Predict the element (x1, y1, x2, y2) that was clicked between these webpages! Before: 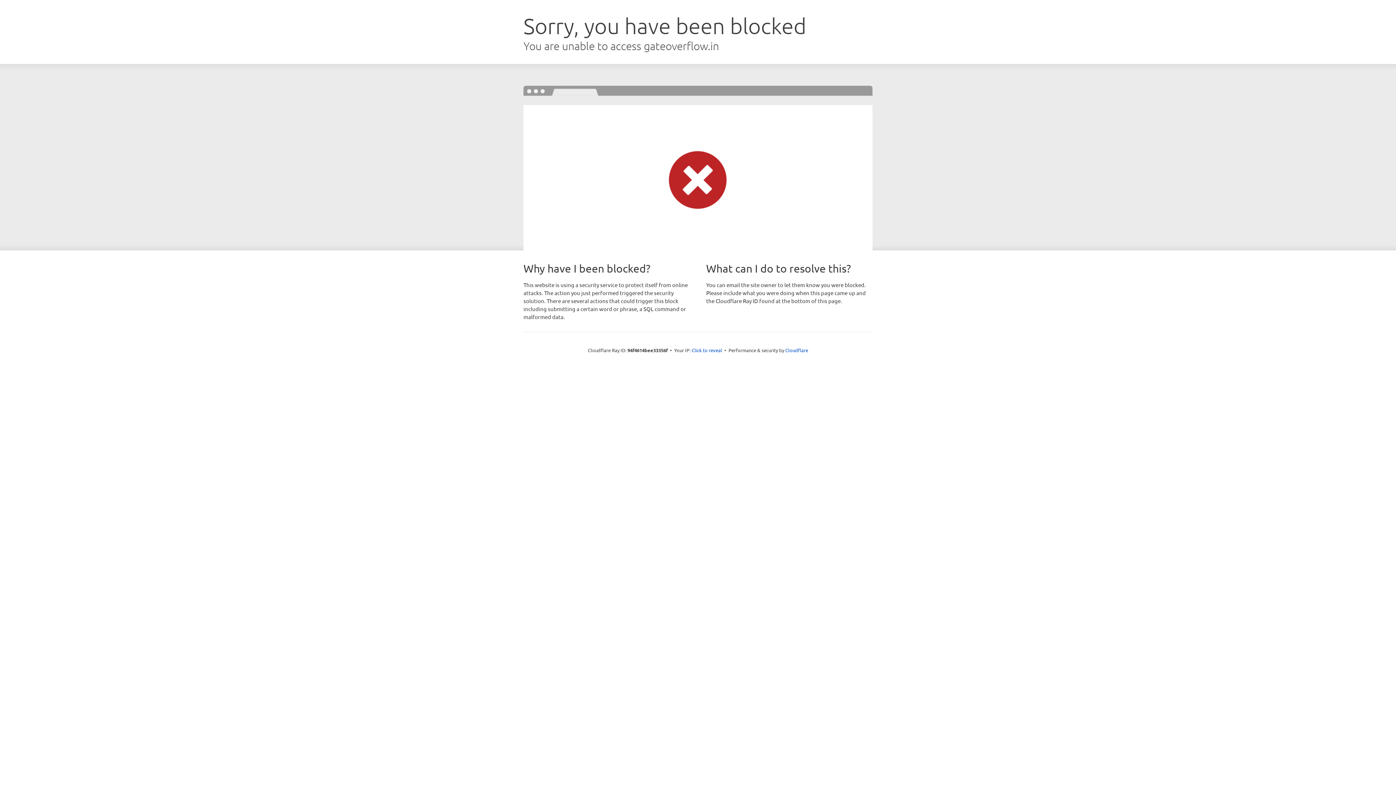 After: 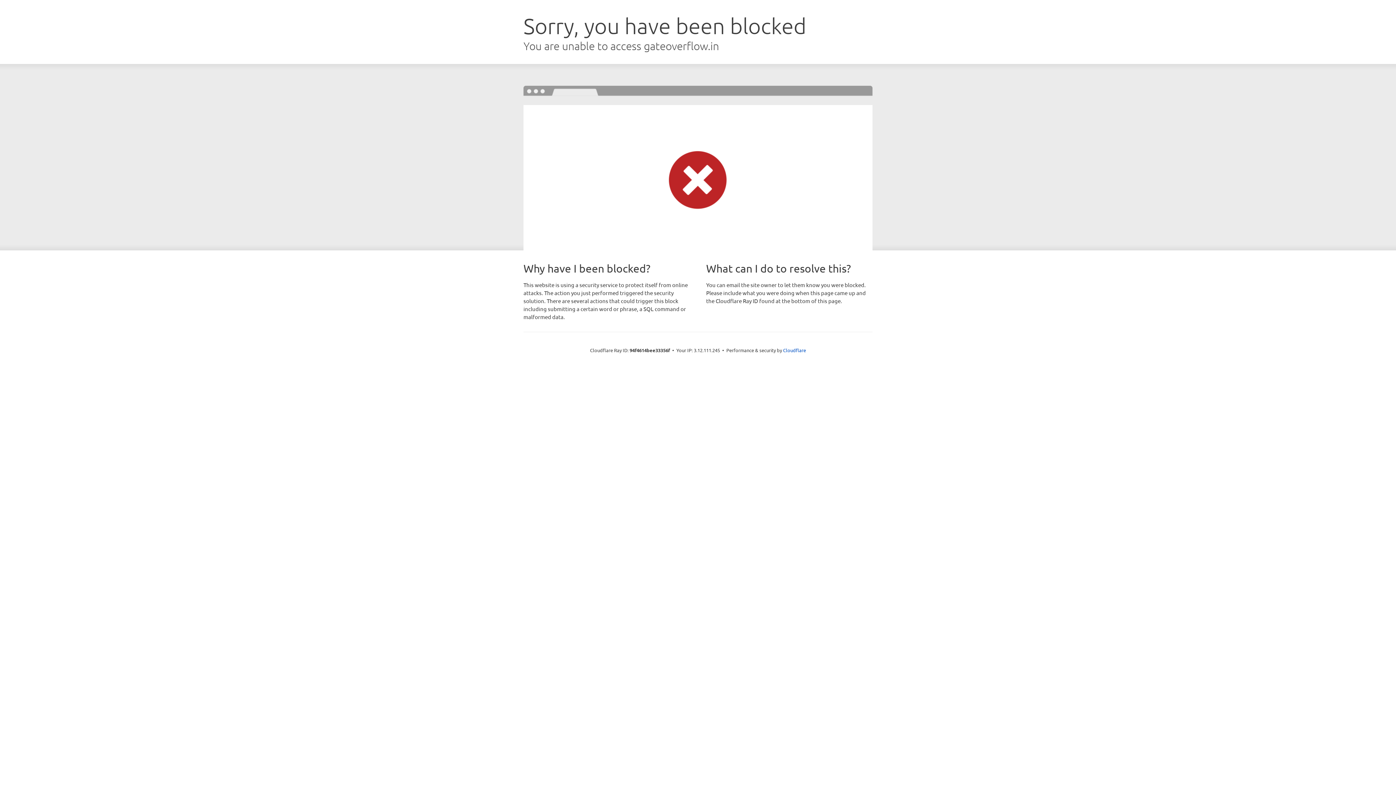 Action: bbox: (691, 346, 722, 353) label: Click to reveal